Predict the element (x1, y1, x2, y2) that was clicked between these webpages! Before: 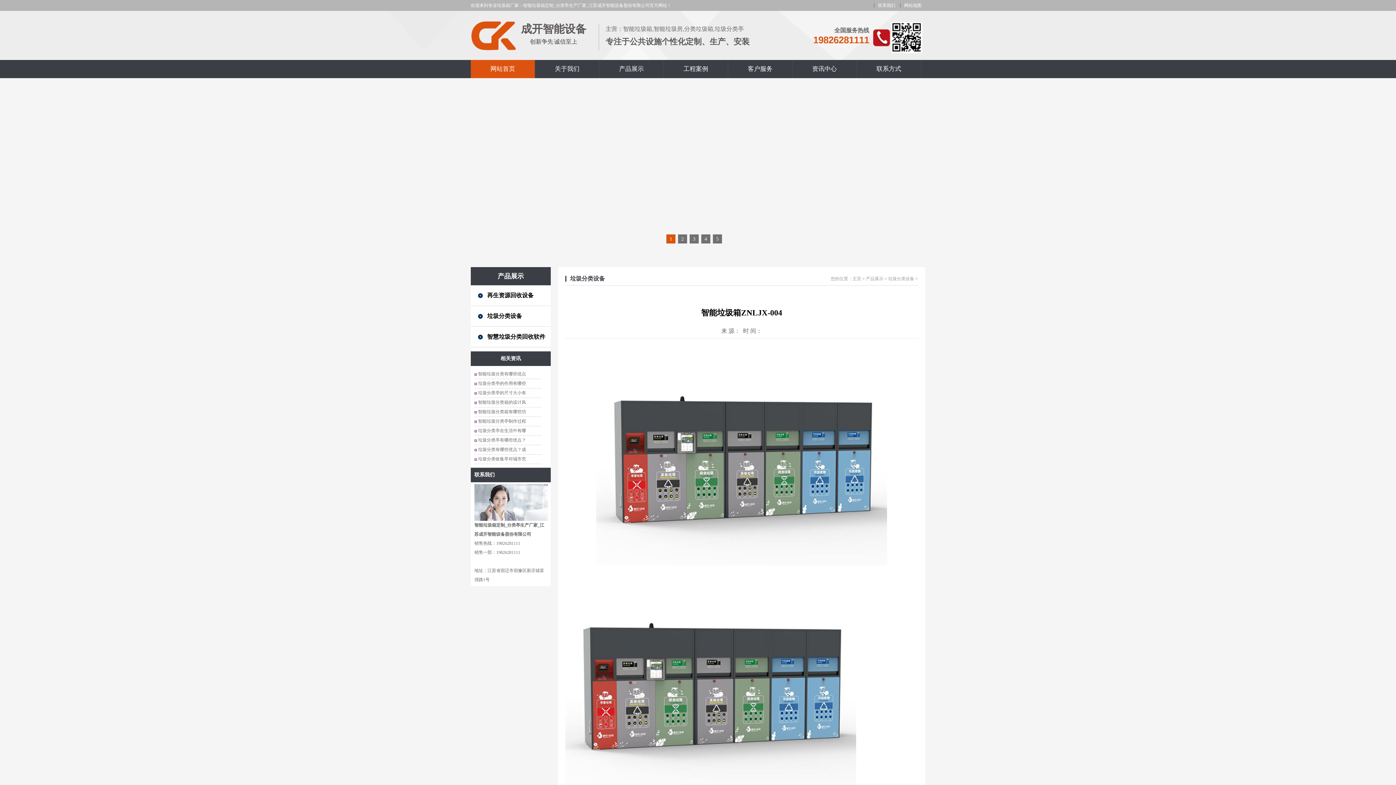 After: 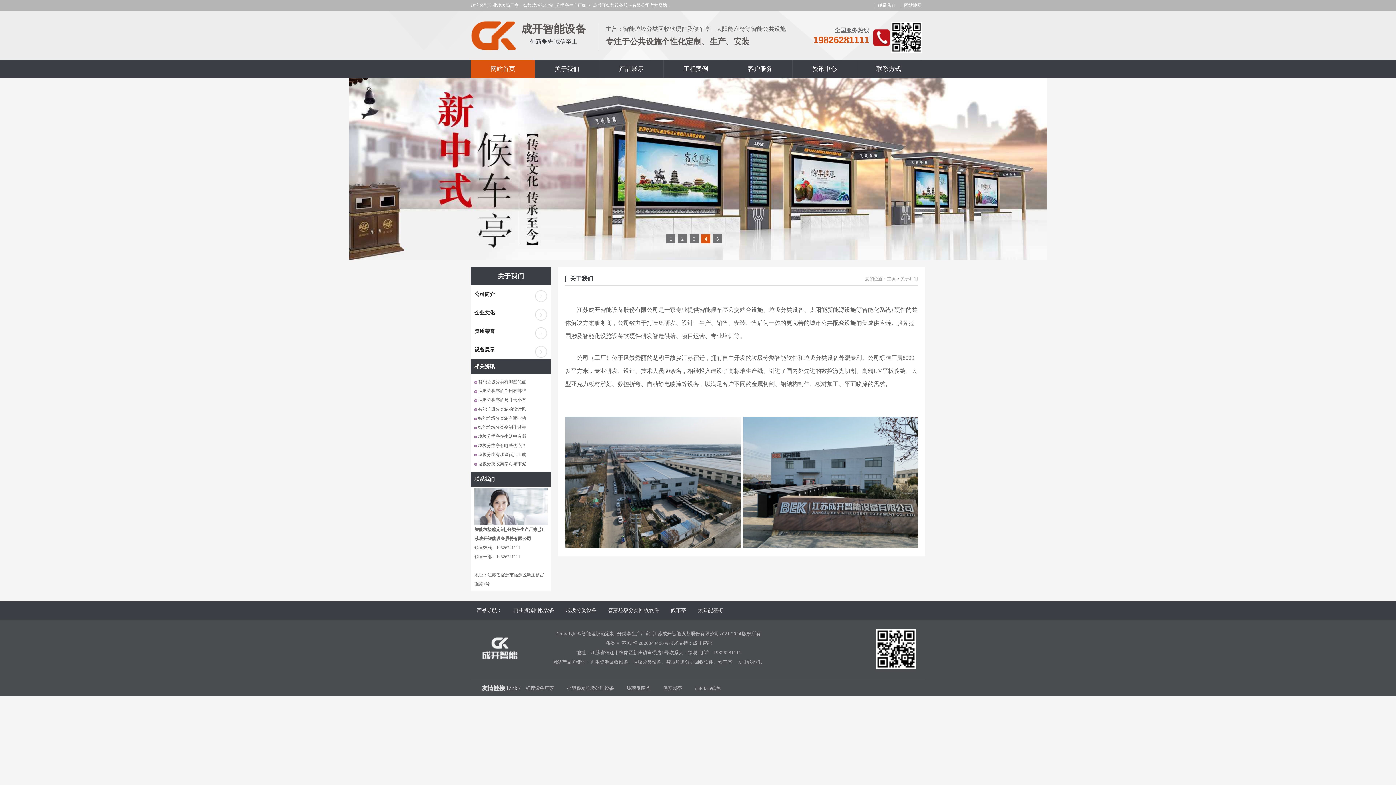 Action: label: 关于我们 bbox: (535, 60, 599, 78)